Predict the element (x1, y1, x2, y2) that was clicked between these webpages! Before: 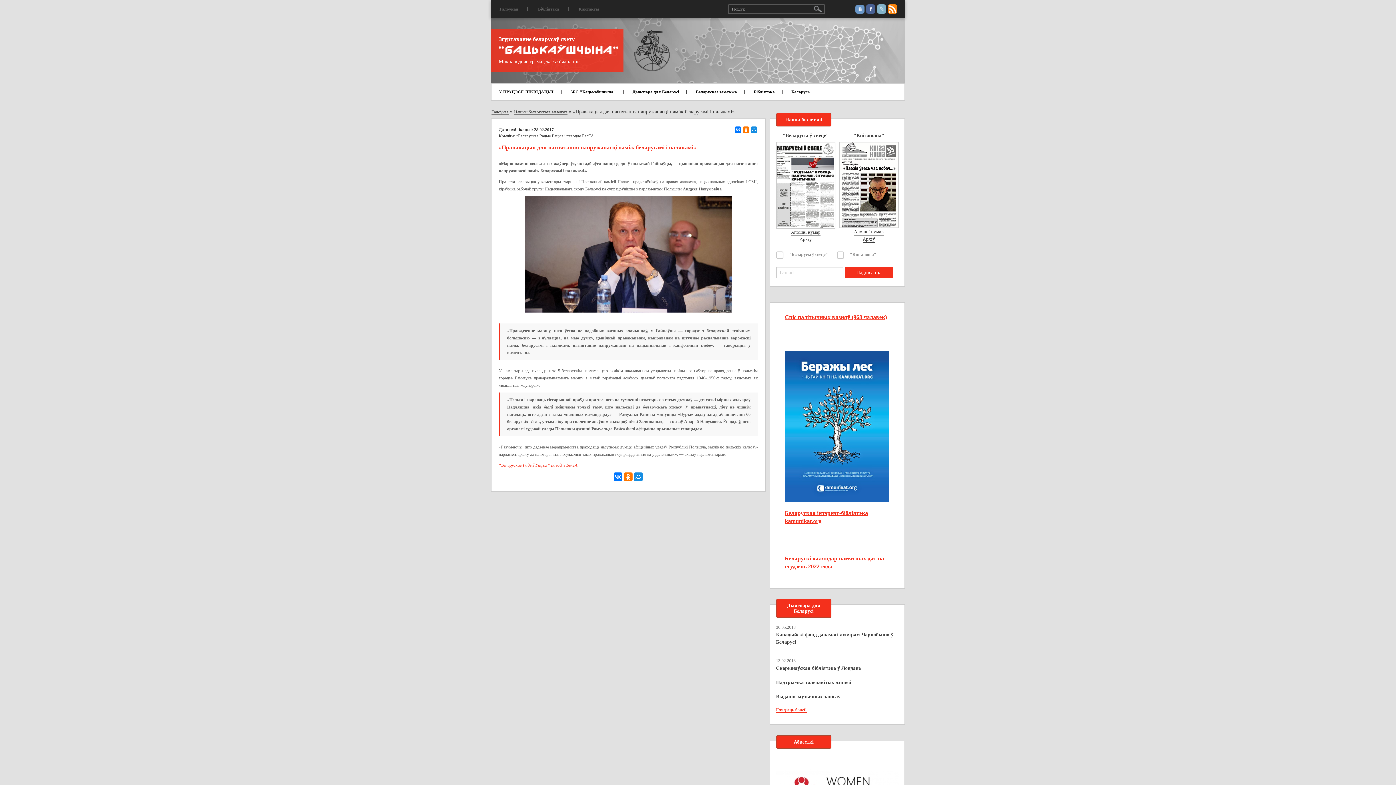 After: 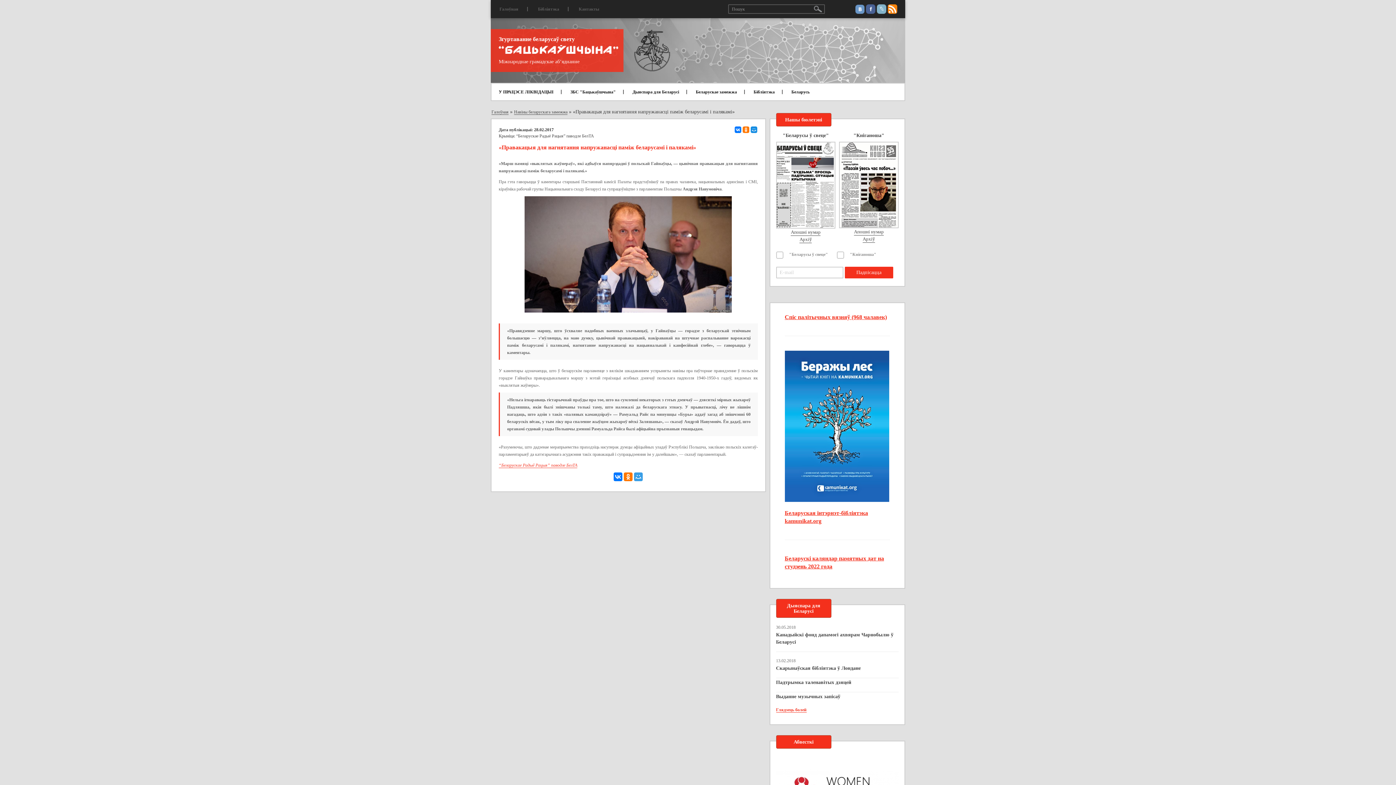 Action: bbox: (634, 472, 643, 481)